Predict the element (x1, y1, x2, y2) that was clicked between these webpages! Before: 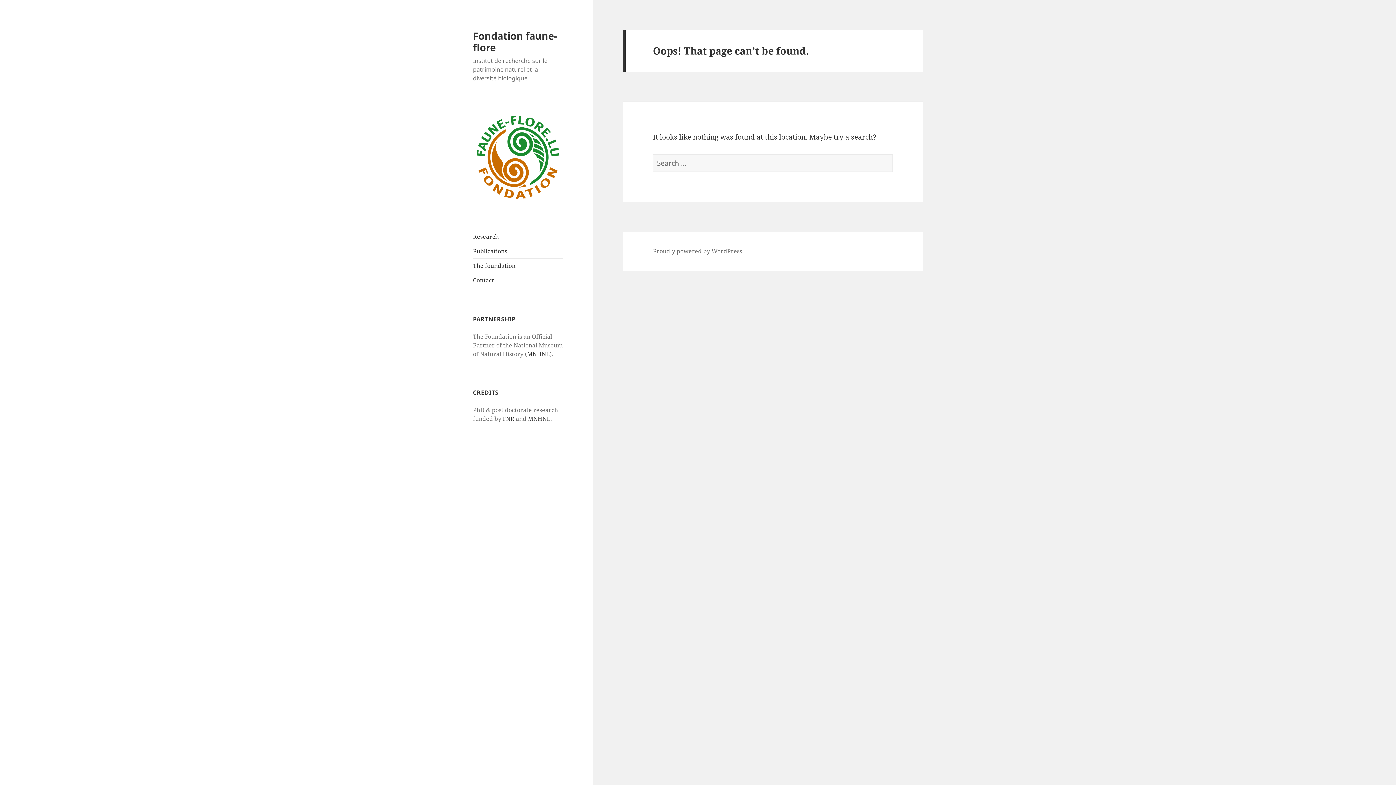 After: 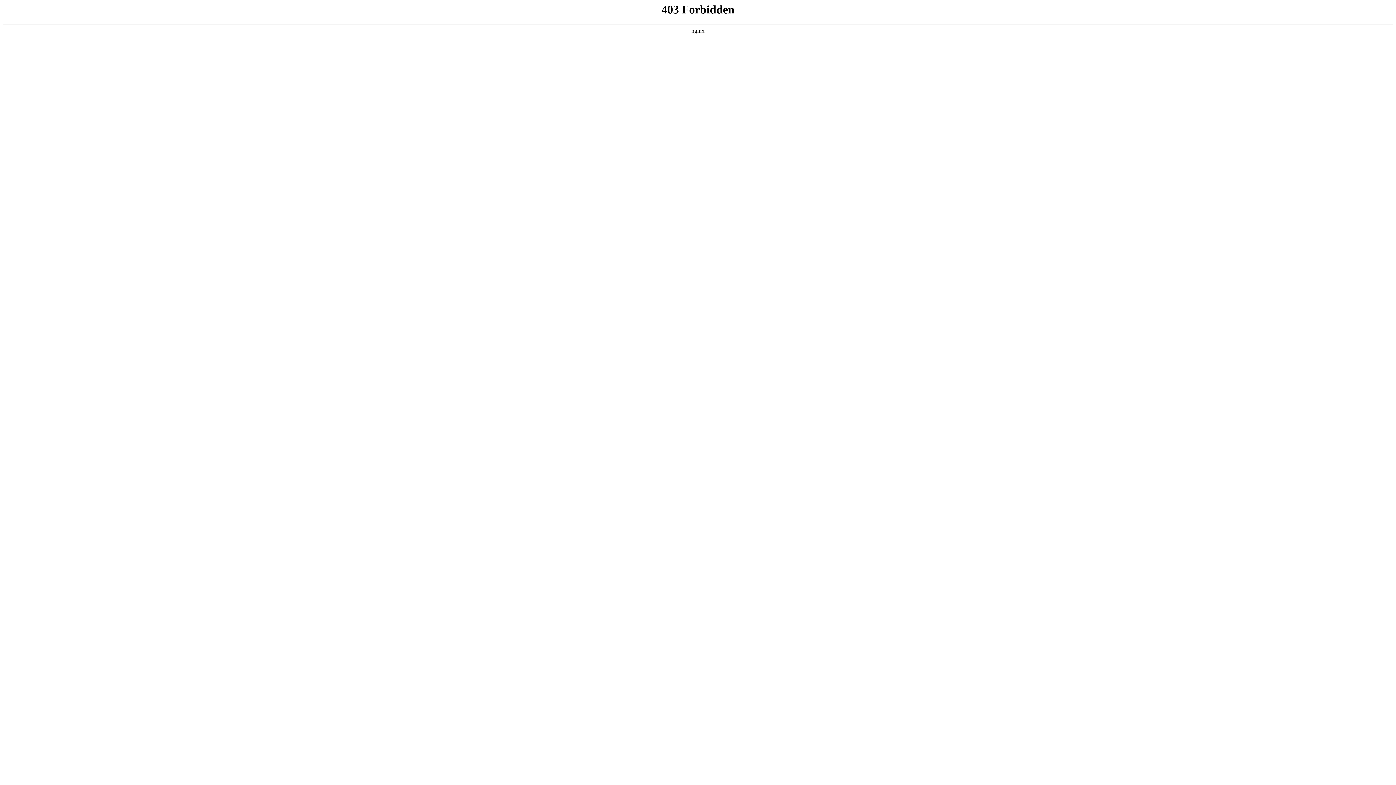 Action: label: Proudly powered by WordPress bbox: (653, 247, 742, 255)